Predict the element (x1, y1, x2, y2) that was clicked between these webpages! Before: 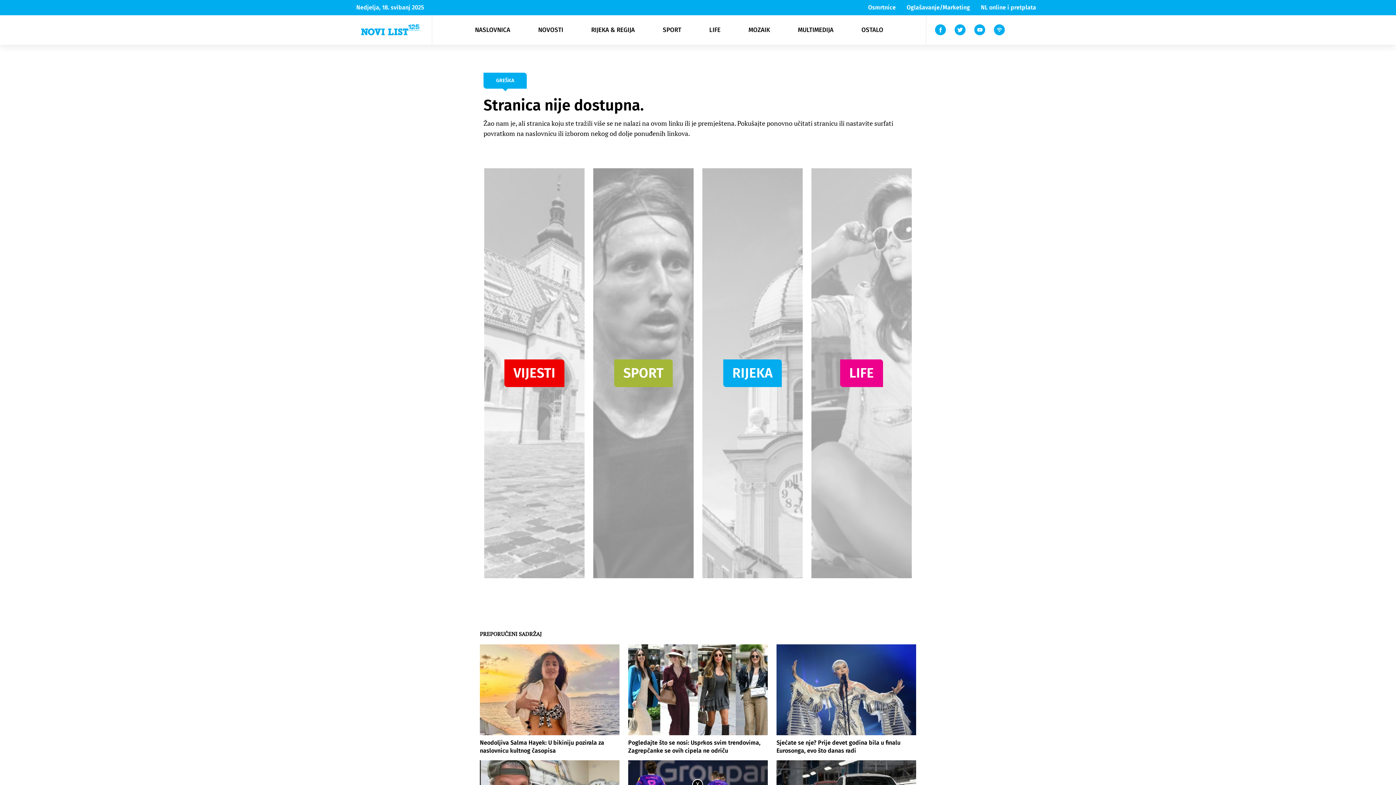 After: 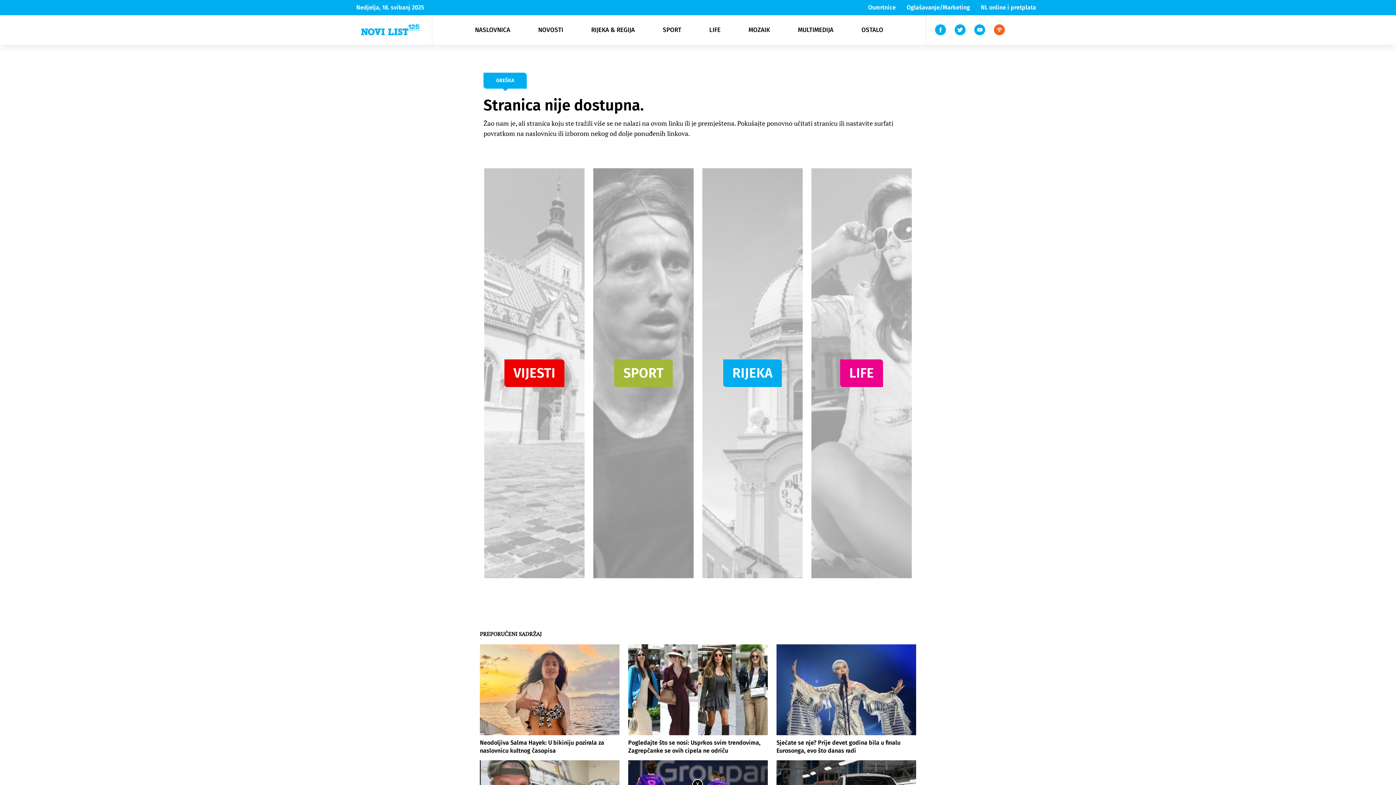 Action: bbox: (994, 24, 1005, 35)